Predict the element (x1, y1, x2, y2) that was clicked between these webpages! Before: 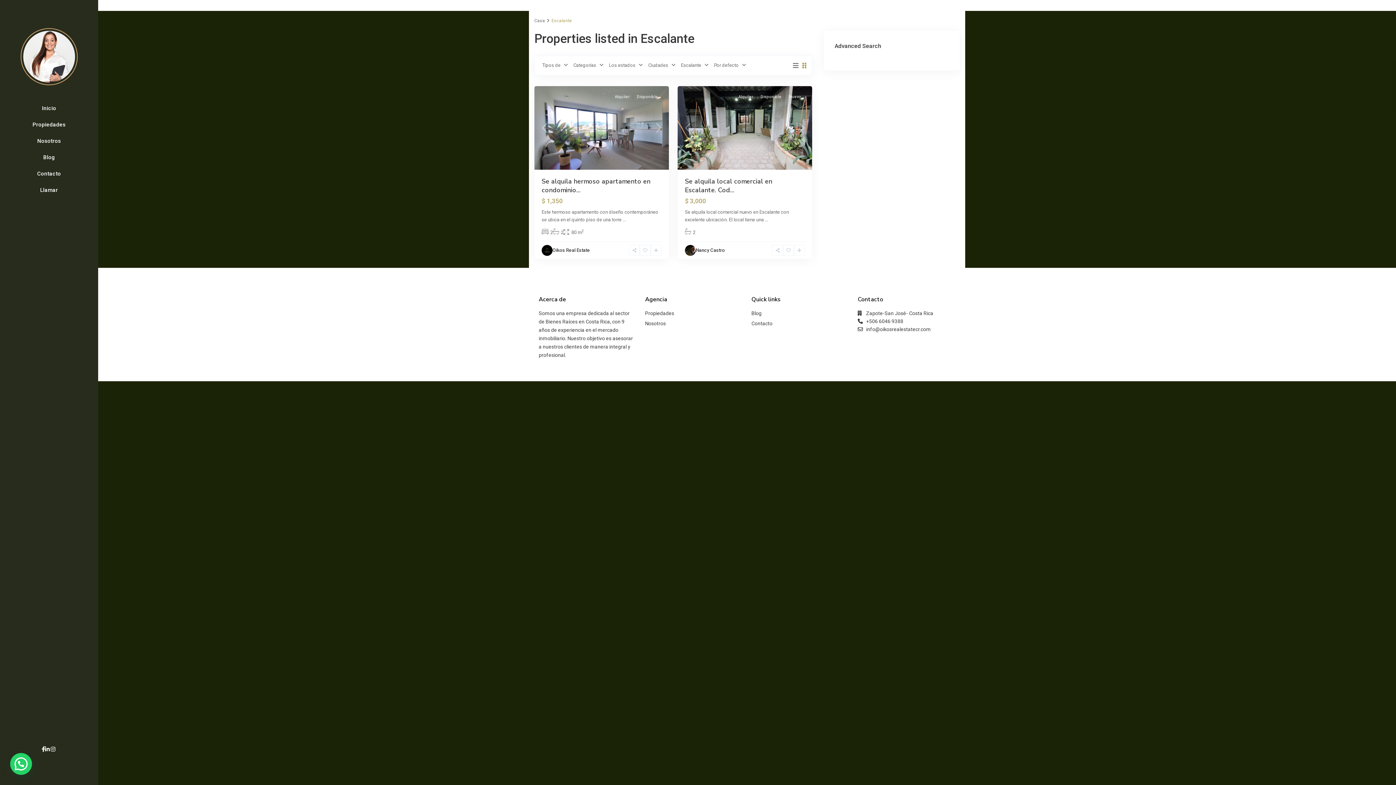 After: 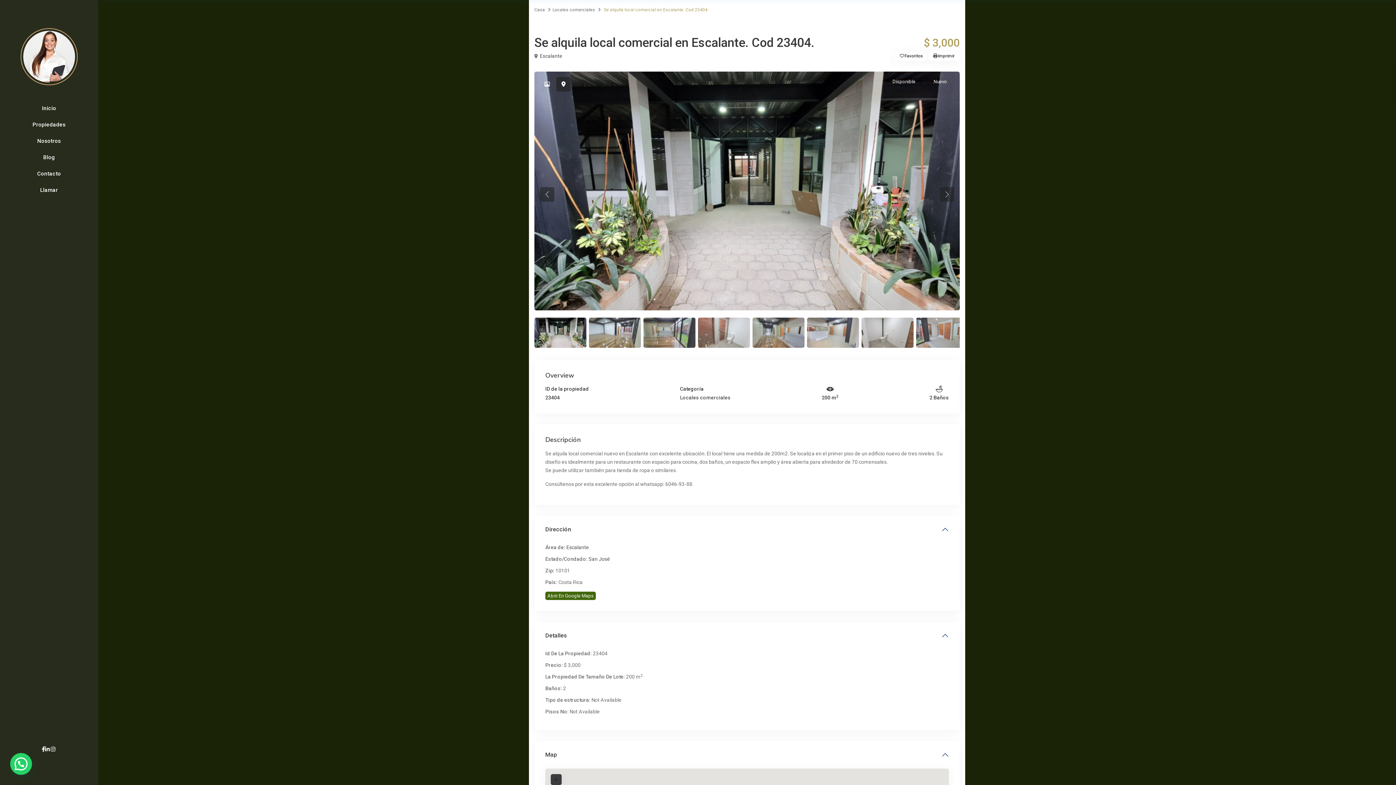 Action: bbox: (765, 217, 768, 222) label: ...